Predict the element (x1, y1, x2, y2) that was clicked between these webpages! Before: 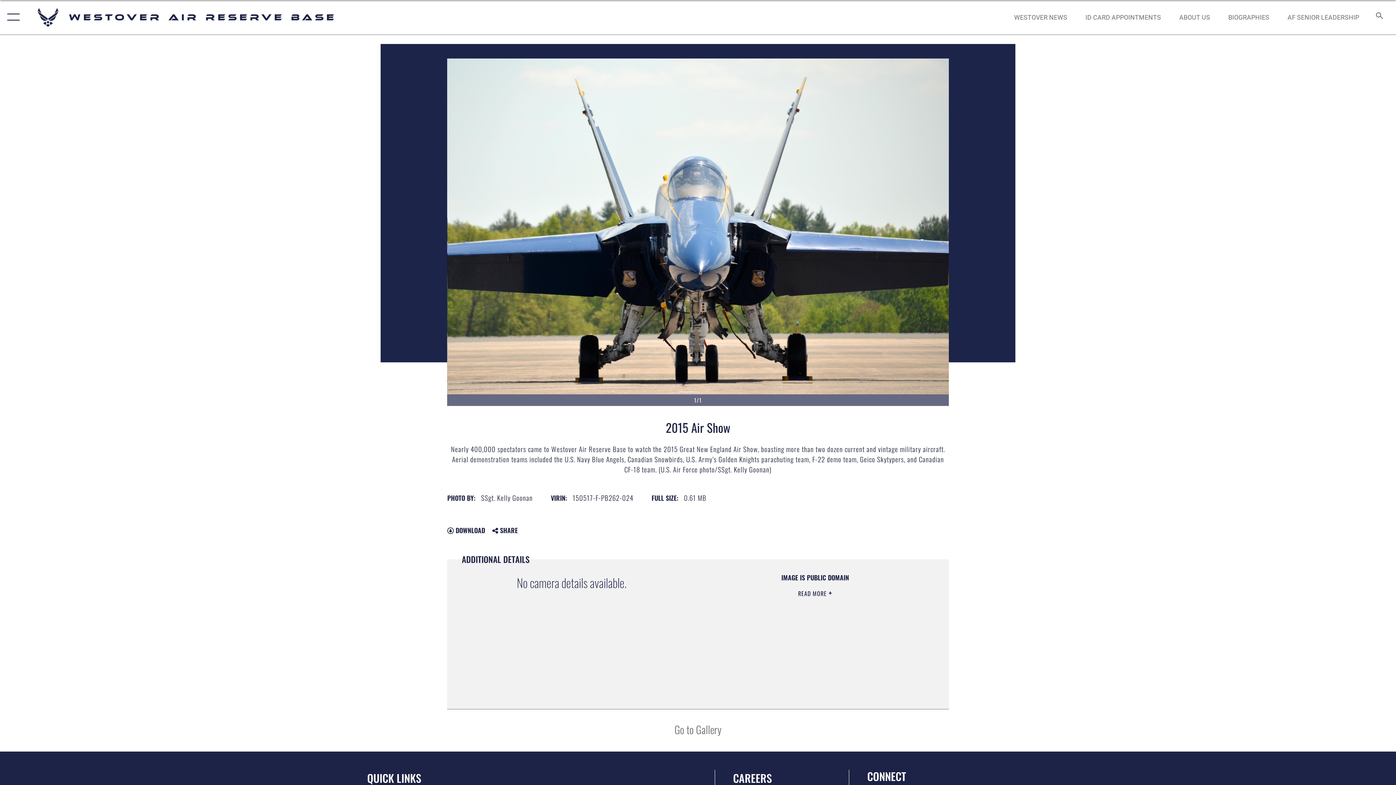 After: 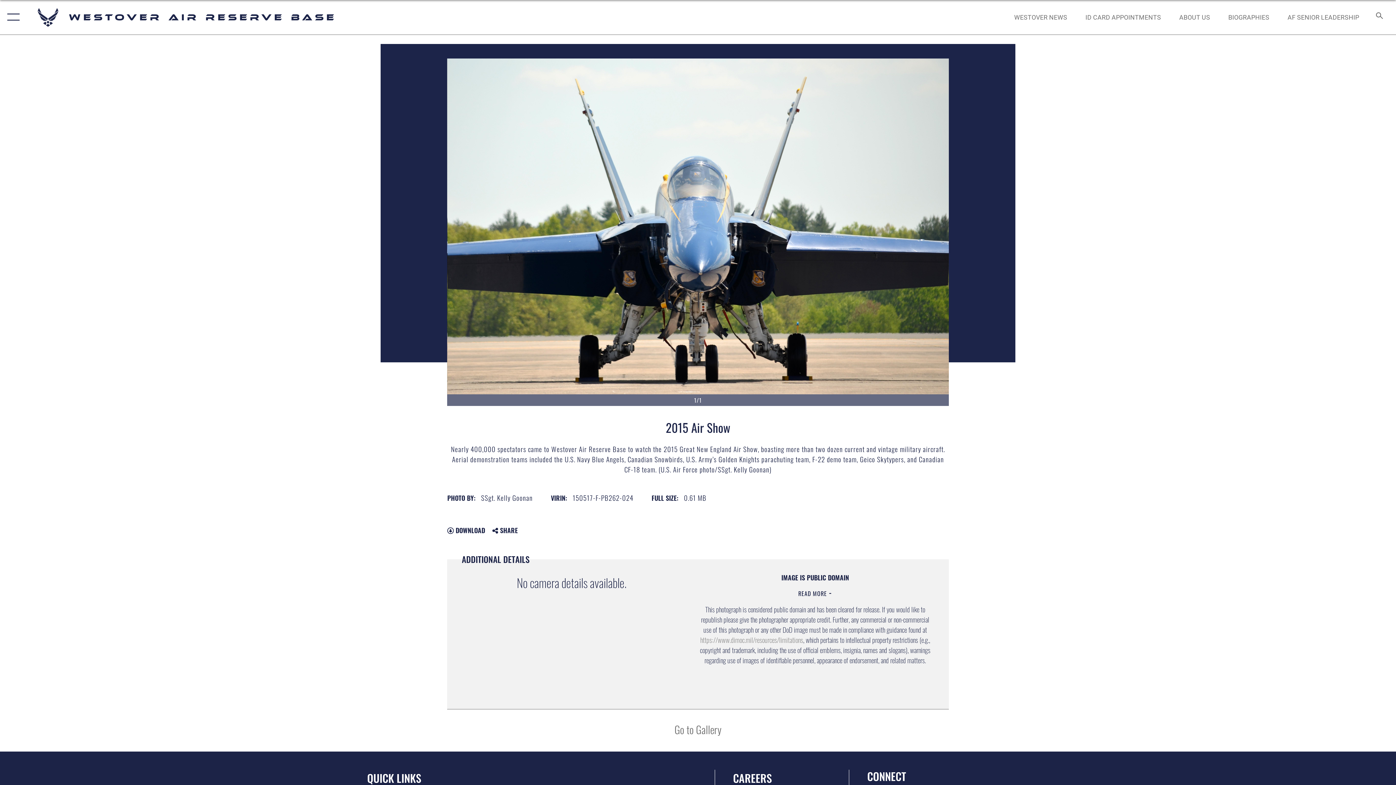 Action: label: READ MORE  bbox: (798, 587, 832, 598)